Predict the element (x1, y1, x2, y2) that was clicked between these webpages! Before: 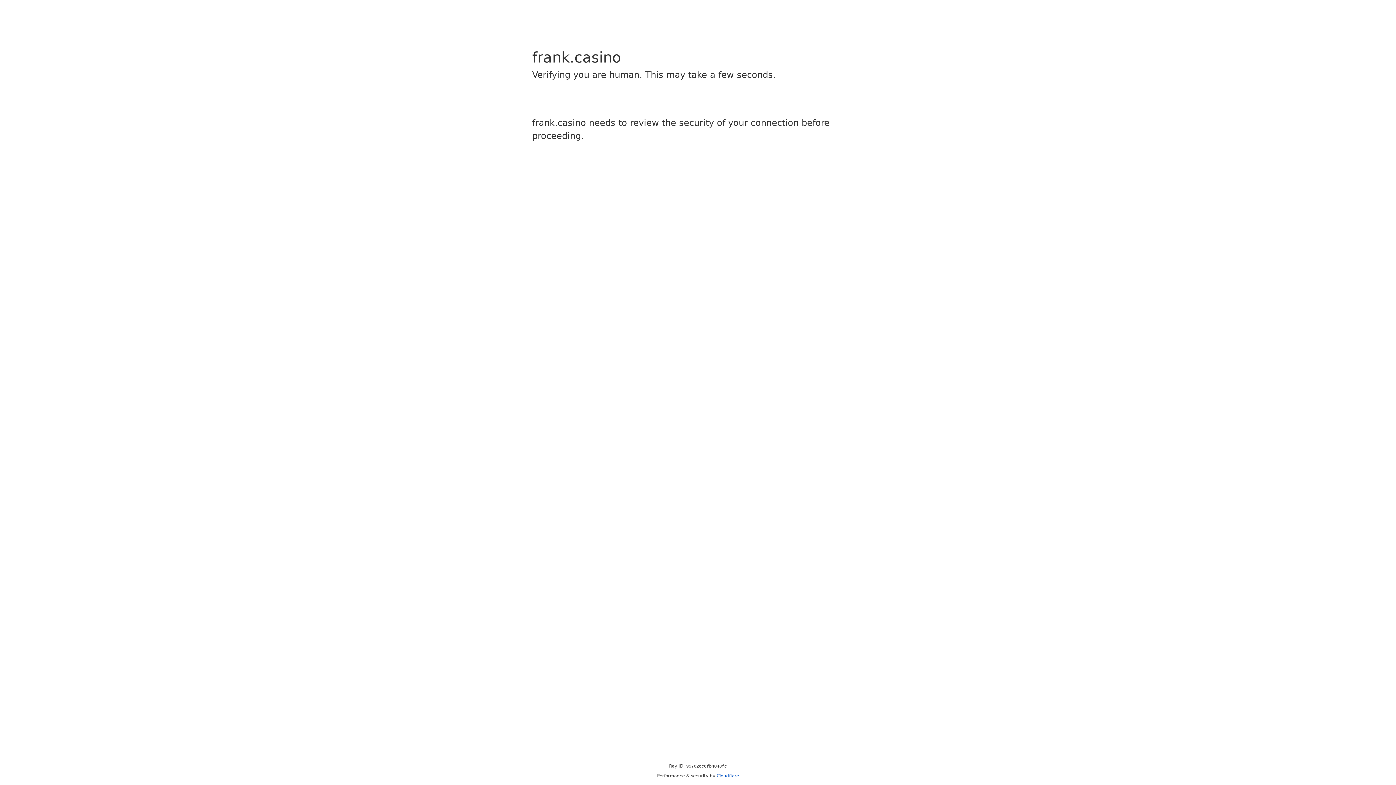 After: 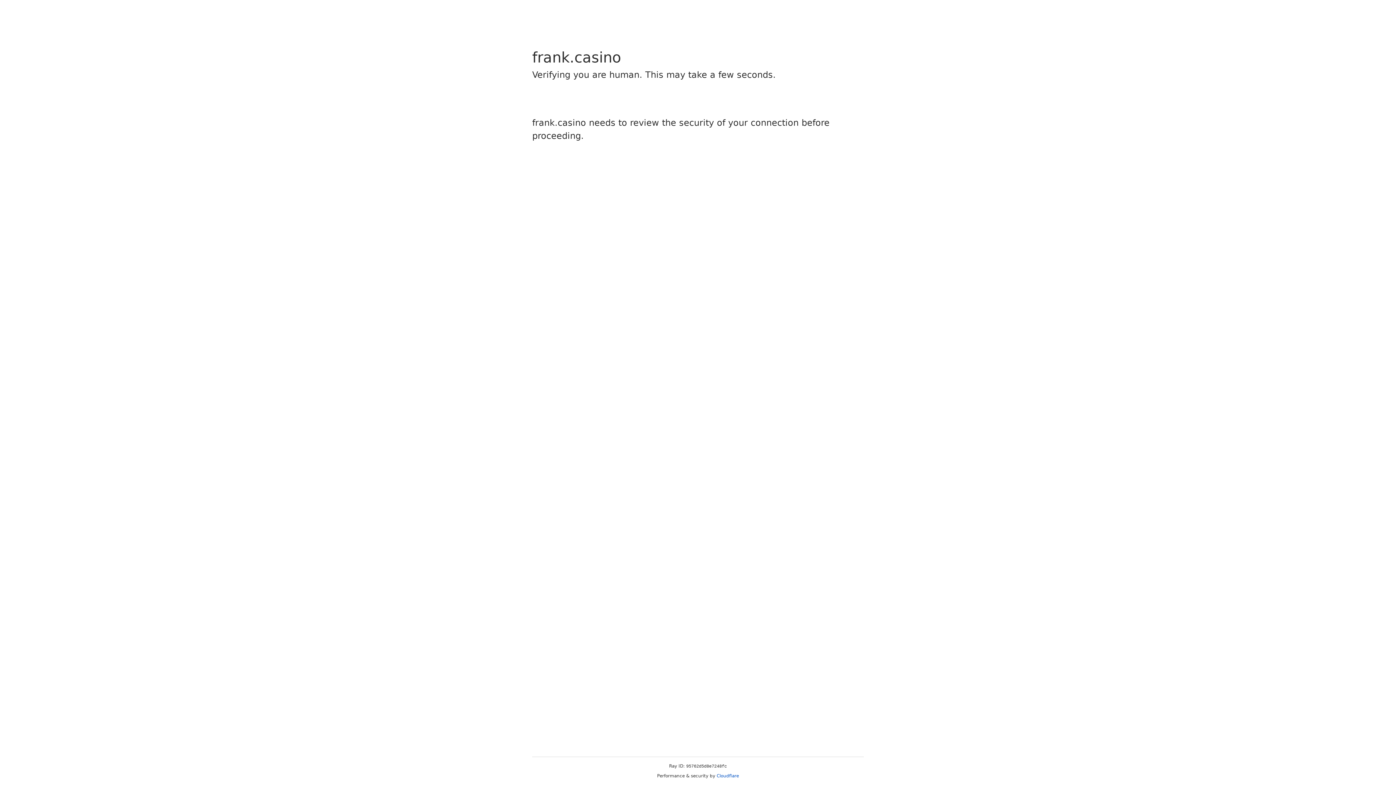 Action: label: Cloudflare bbox: (716, 773, 739, 778)